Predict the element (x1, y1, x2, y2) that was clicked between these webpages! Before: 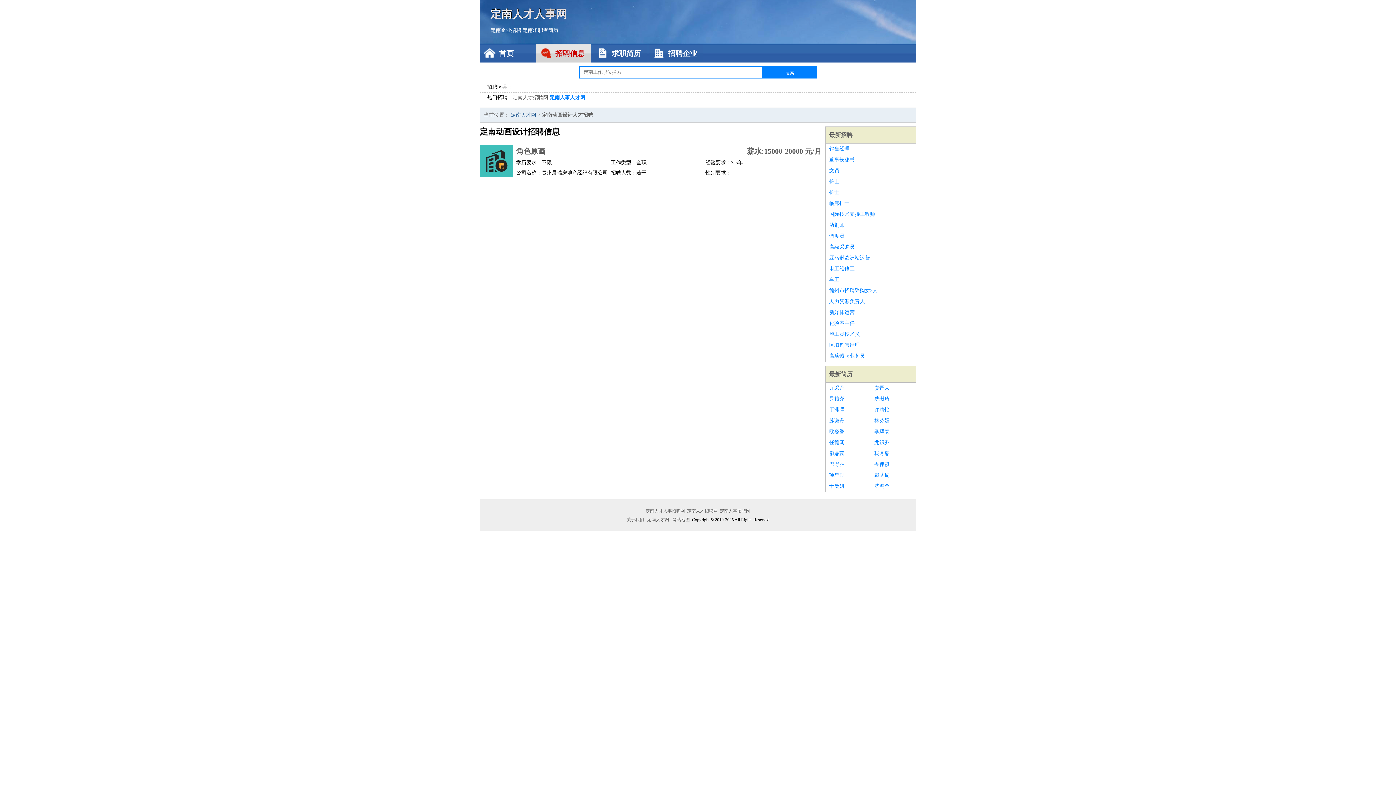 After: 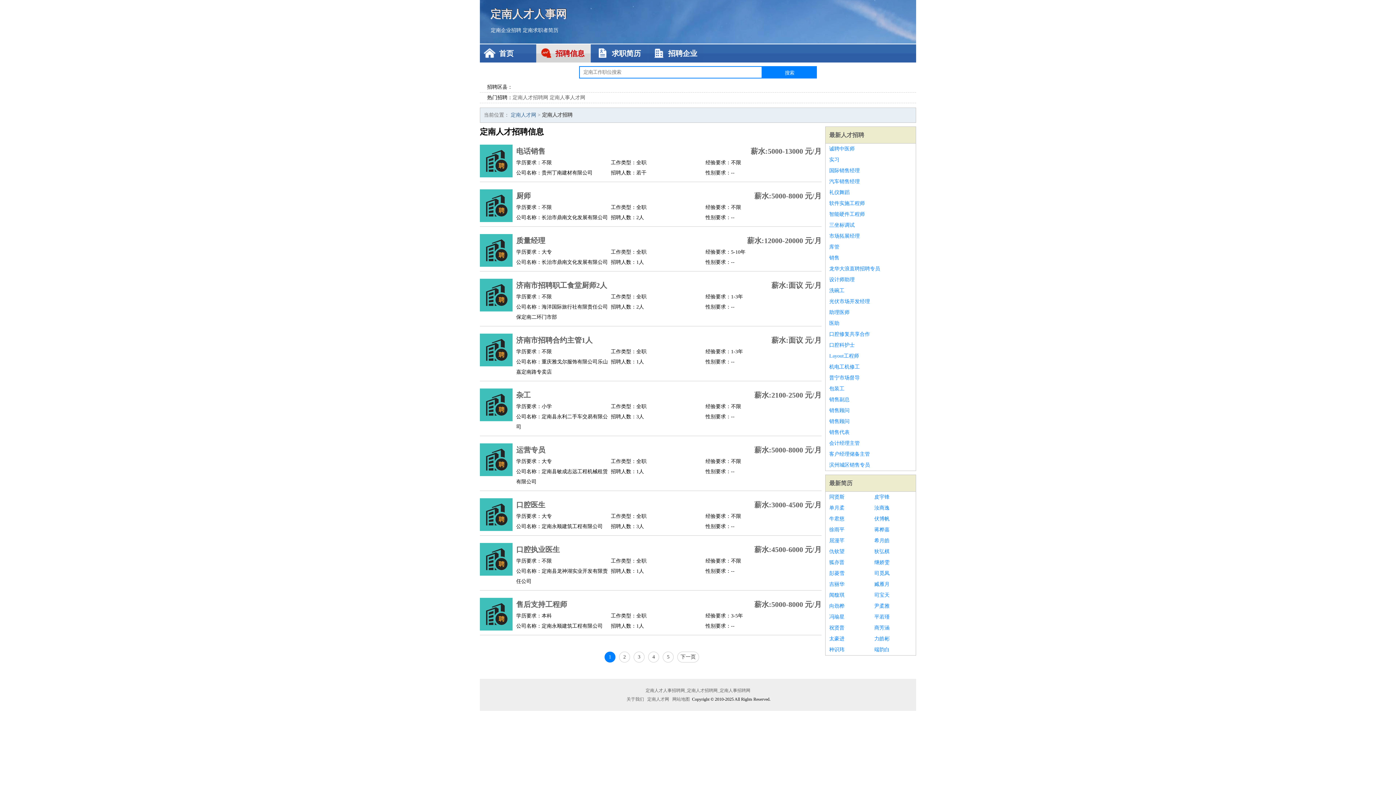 Action: label: 招聘信息 bbox: (536, 44, 590, 62)